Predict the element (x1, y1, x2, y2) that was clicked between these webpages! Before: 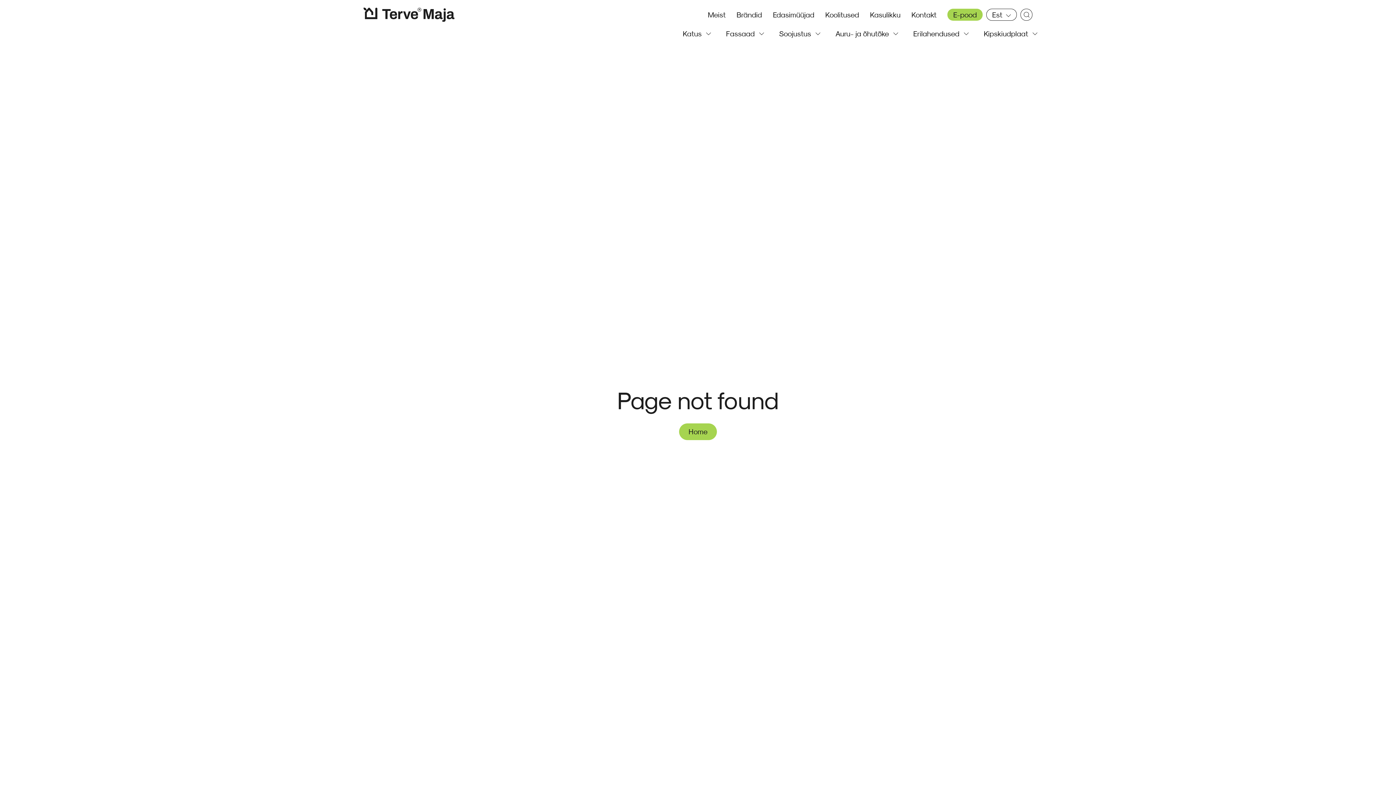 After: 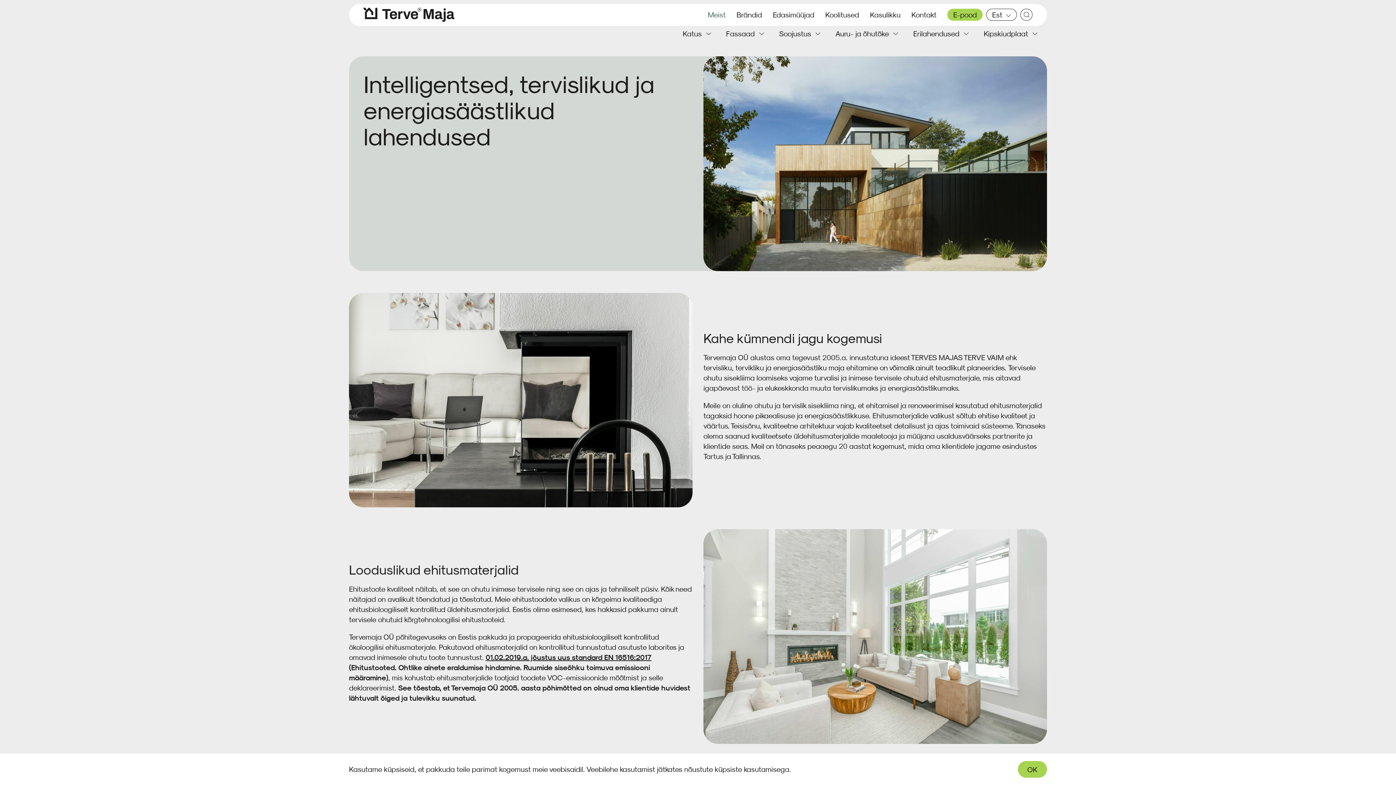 Action: bbox: (702, 10, 731, 18) label: Meist